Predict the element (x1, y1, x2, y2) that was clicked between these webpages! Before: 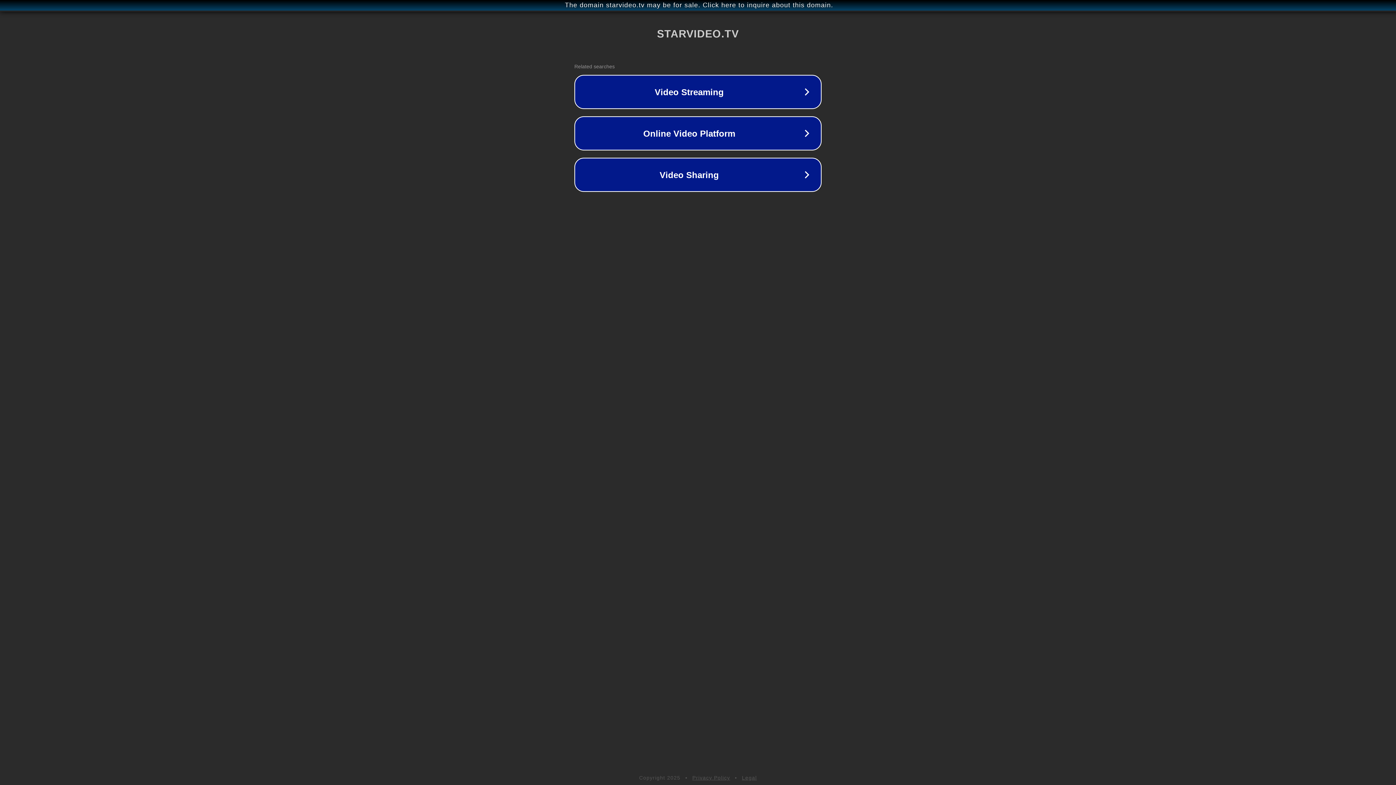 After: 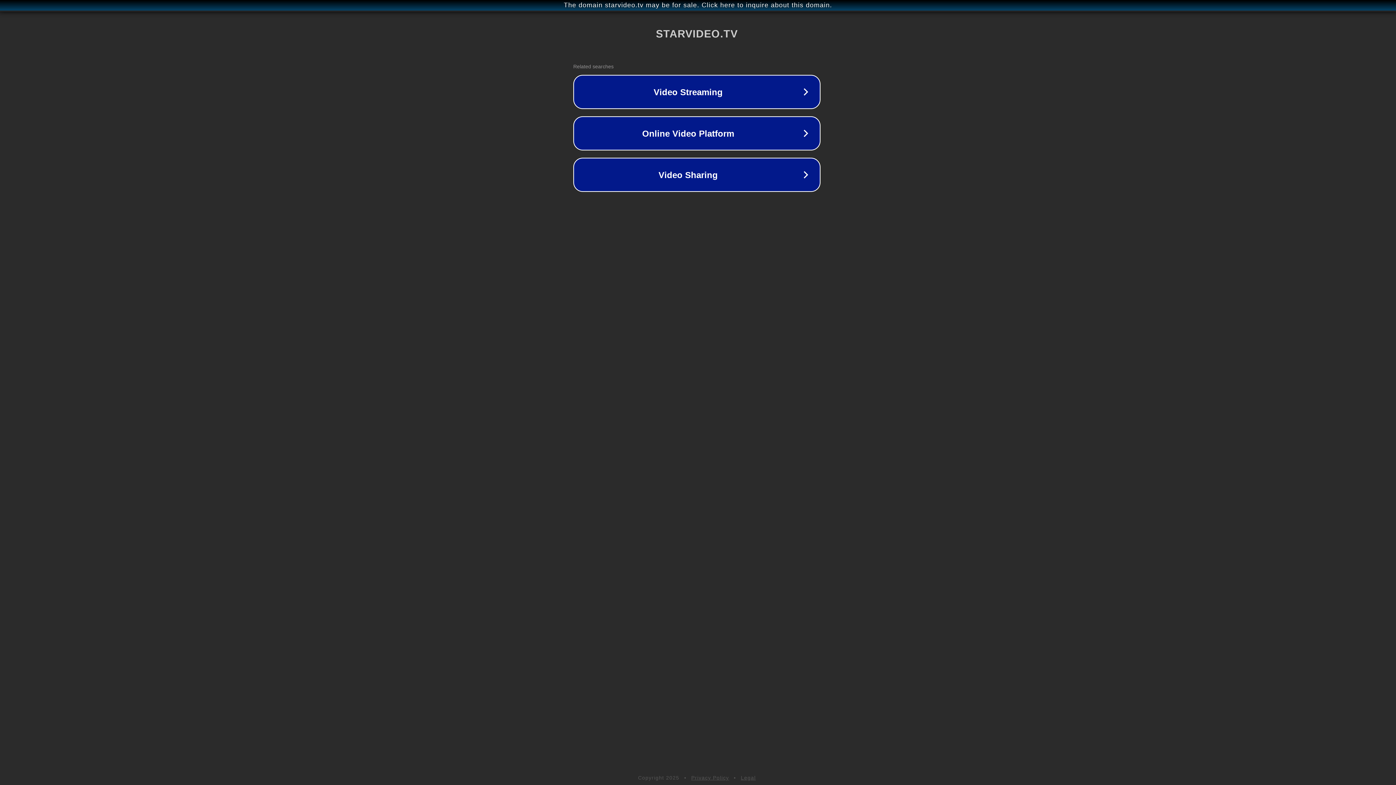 Action: label: The domain starvideo.tv may be for sale. Click here to inquire about this domain. bbox: (1, 1, 1397, 9)